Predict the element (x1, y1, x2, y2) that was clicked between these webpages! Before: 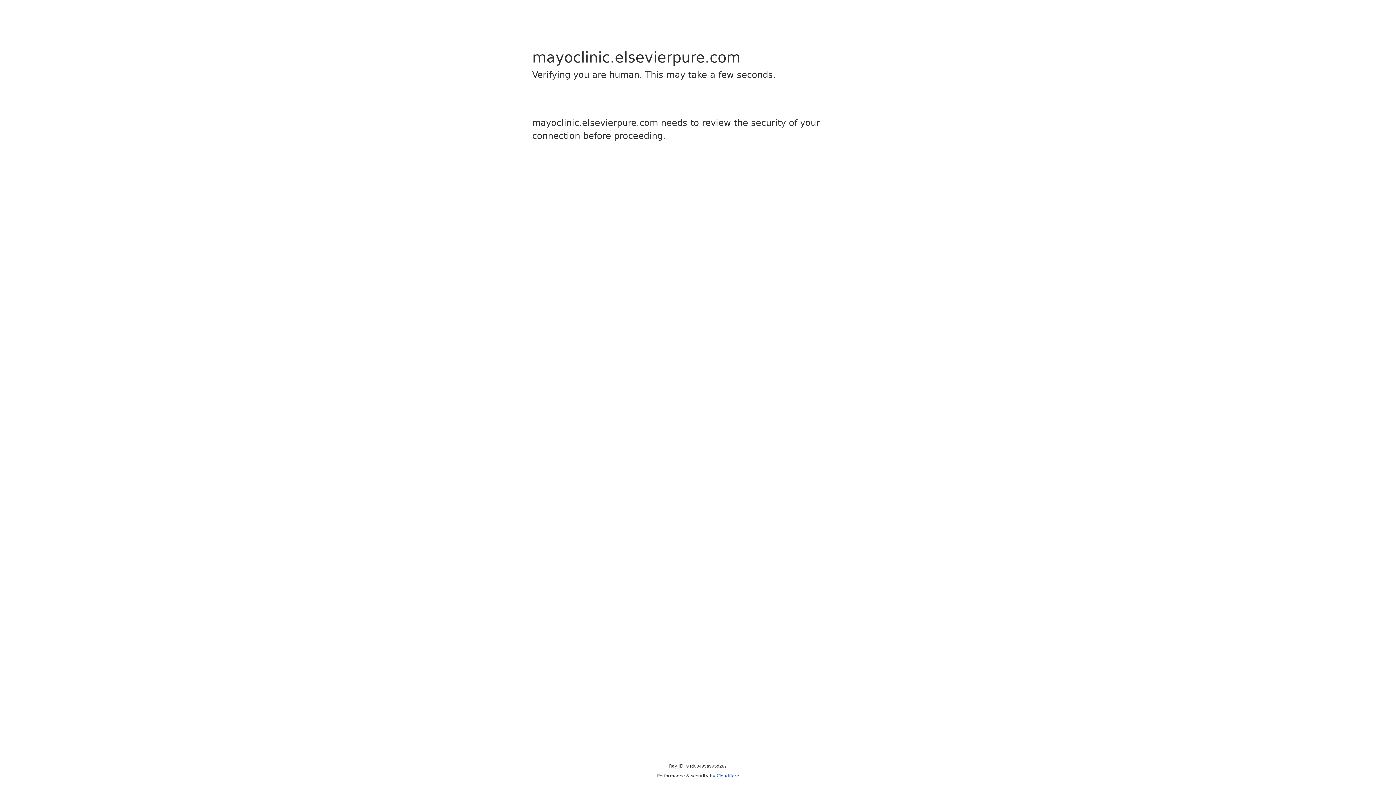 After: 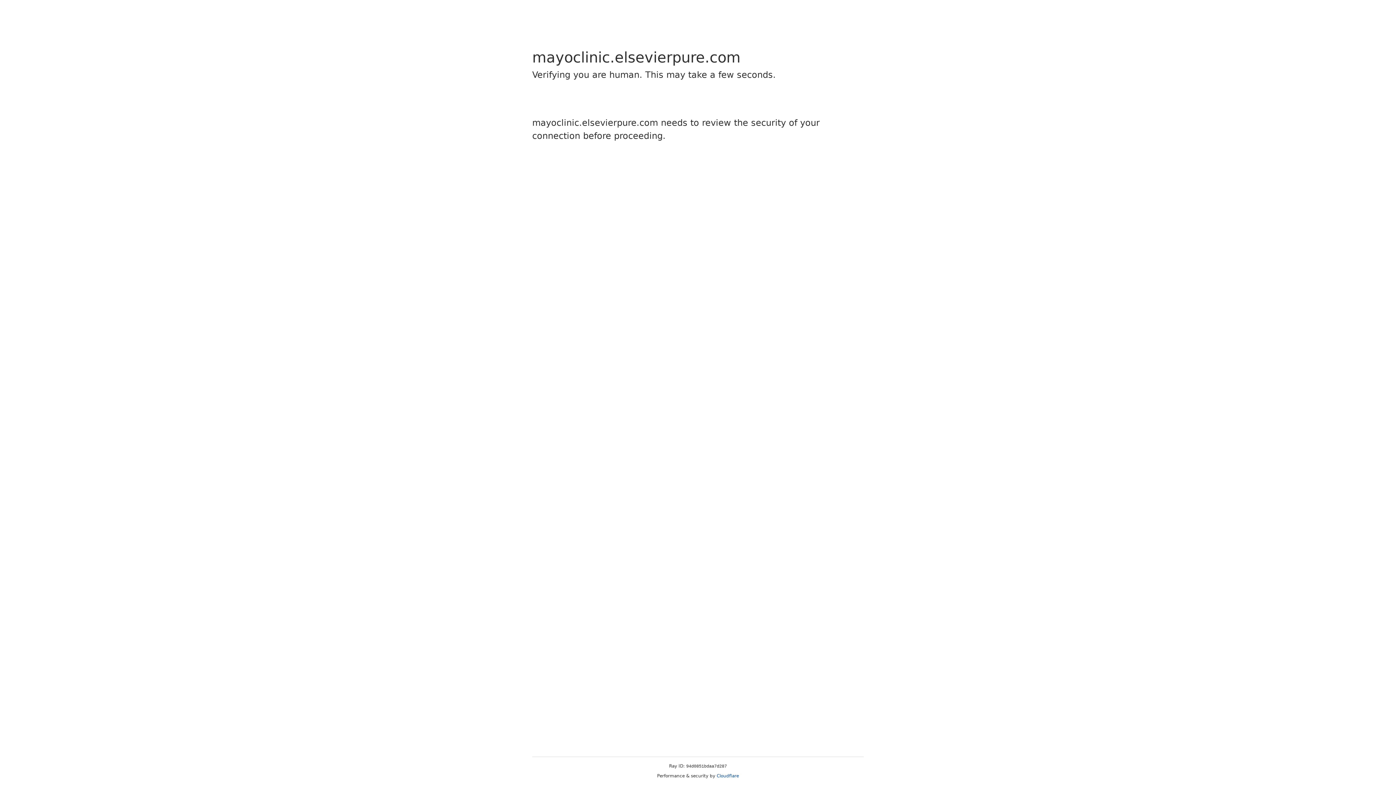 Action: label: Cloudflare bbox: (716, 773, 739, 778)